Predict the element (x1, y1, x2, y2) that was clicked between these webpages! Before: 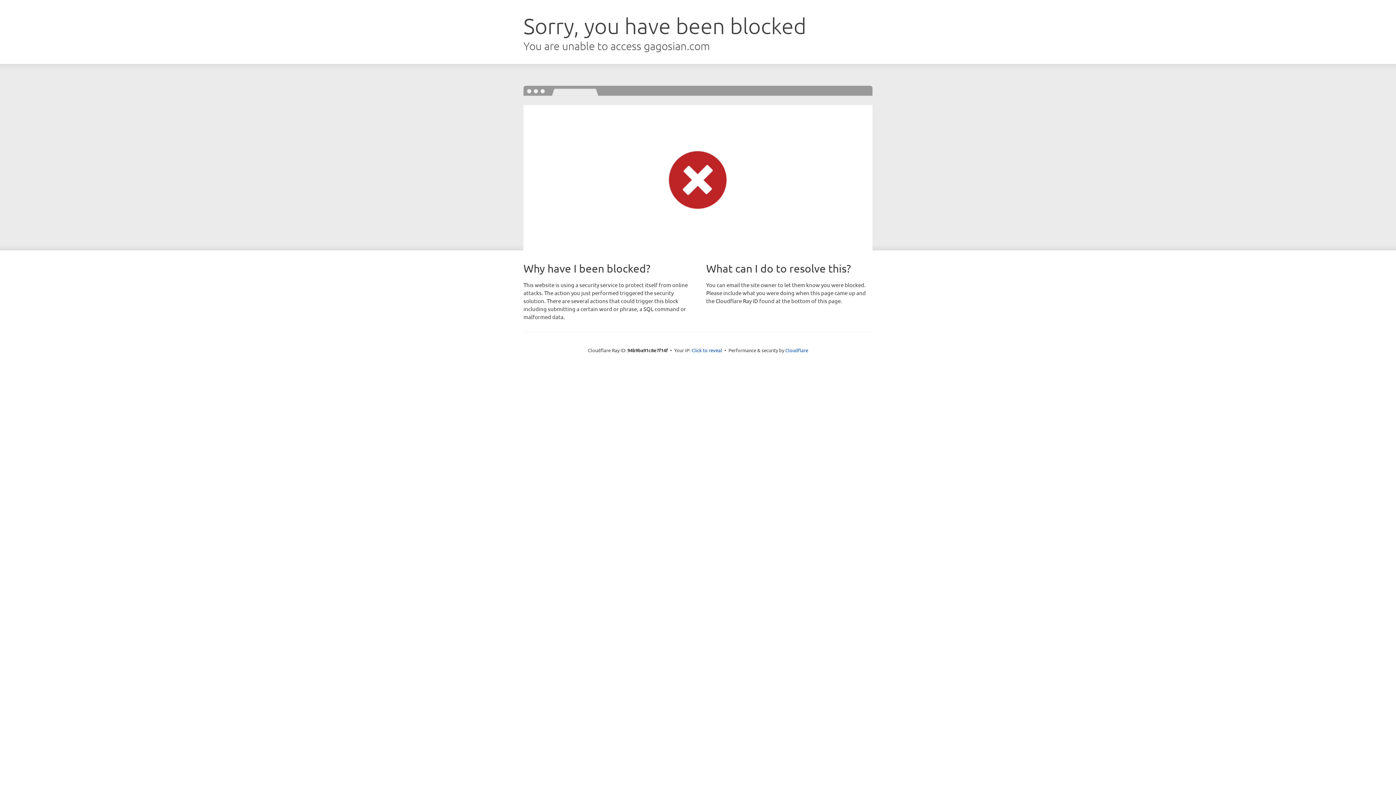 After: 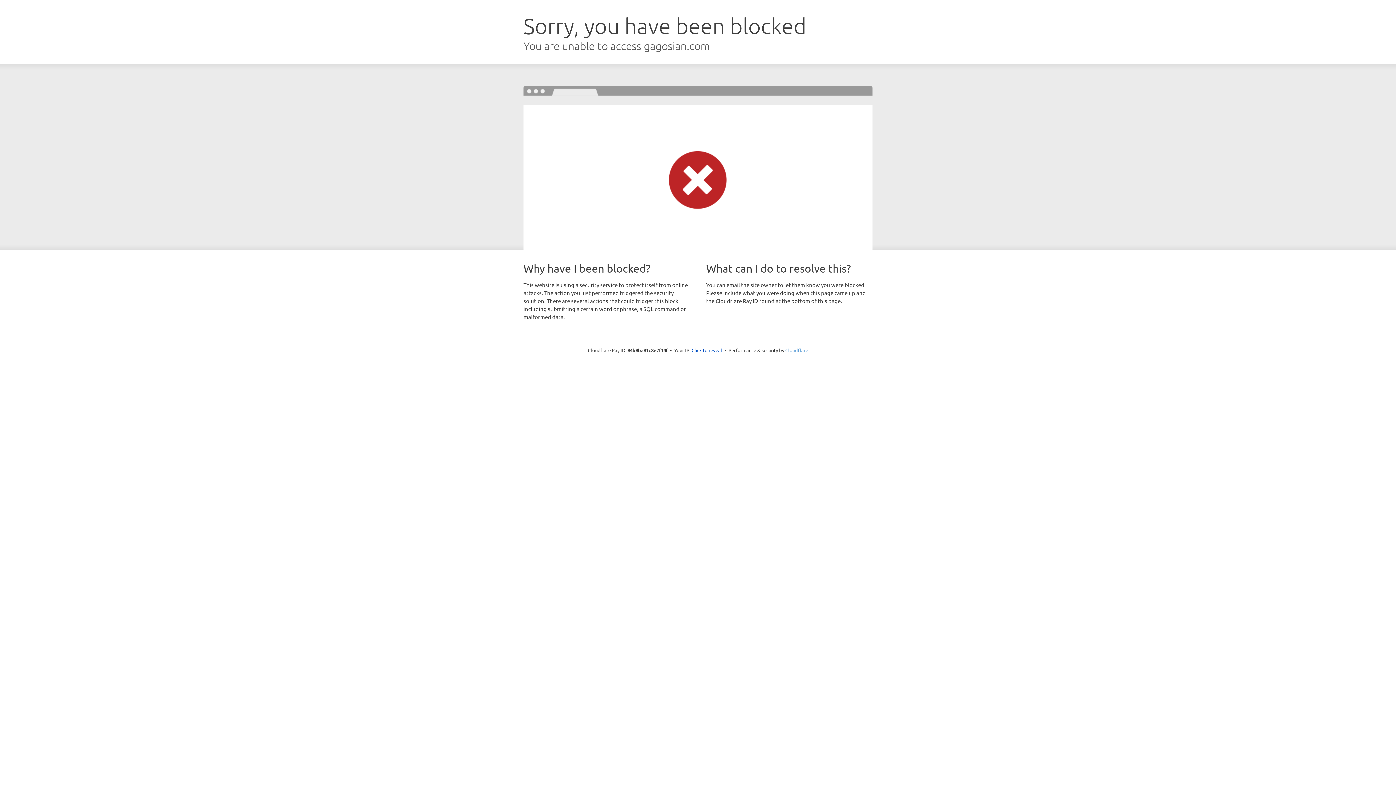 Action: bbox: (785, 347, 808, 353) label: Cloudflare